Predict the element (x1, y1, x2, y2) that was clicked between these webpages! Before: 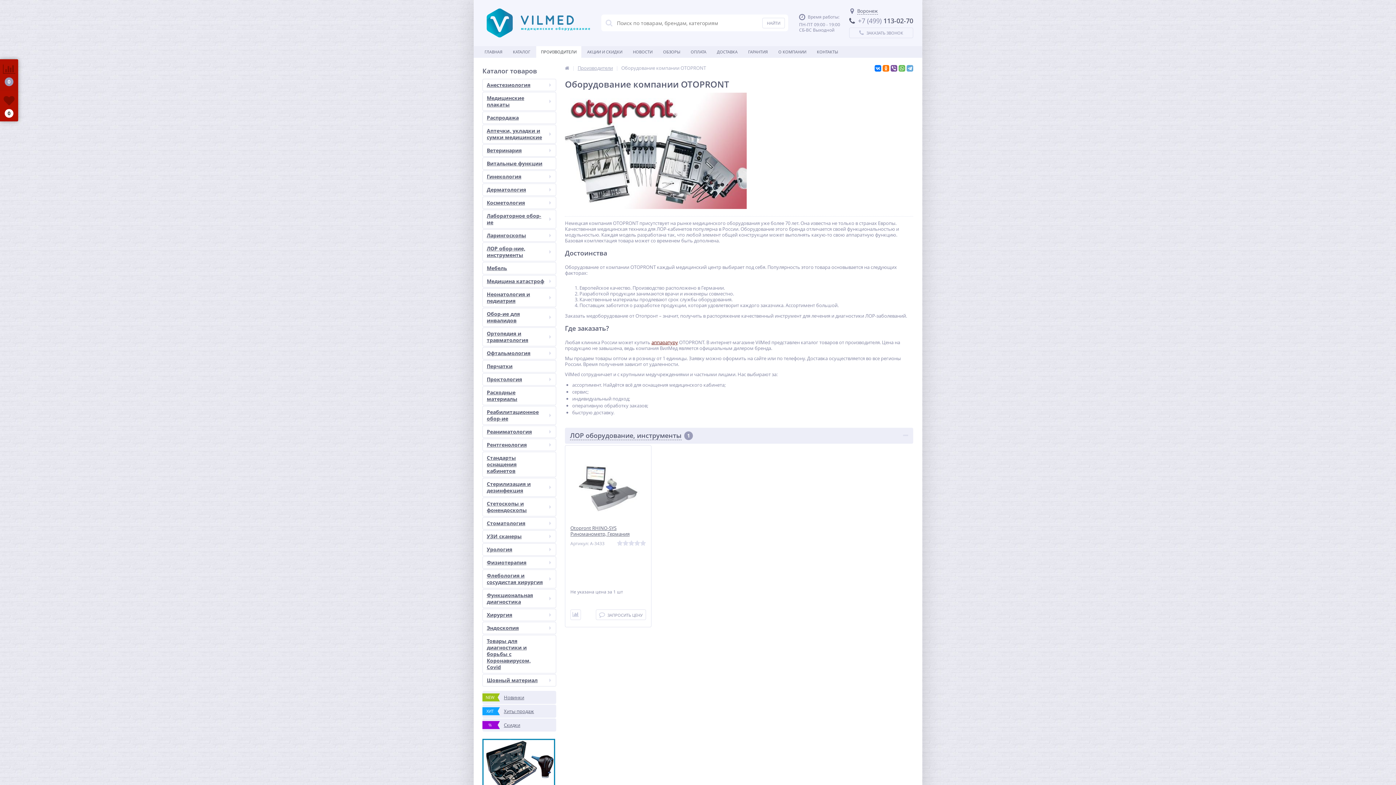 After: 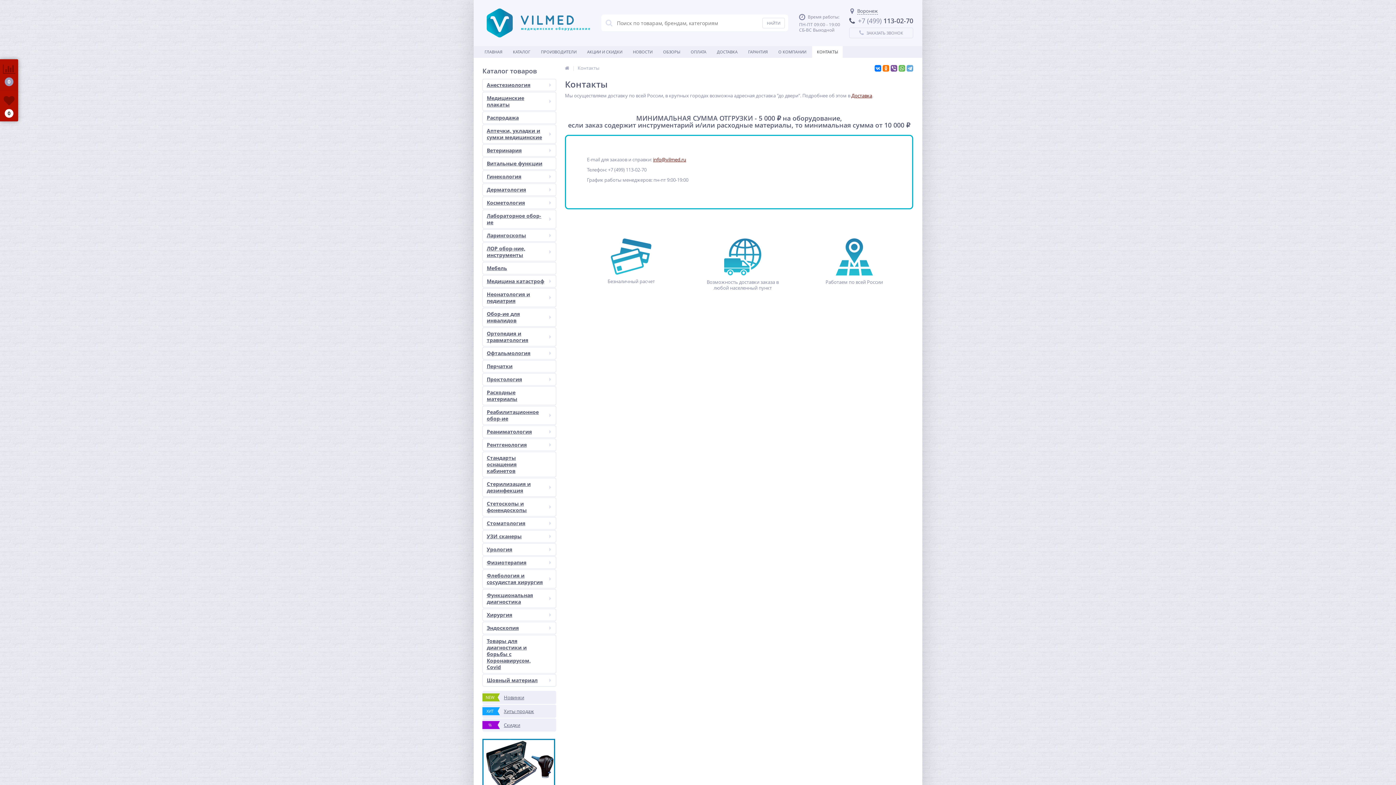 Action: bbox: (812, 46, 842, 57) label: КОНТАКТЫ